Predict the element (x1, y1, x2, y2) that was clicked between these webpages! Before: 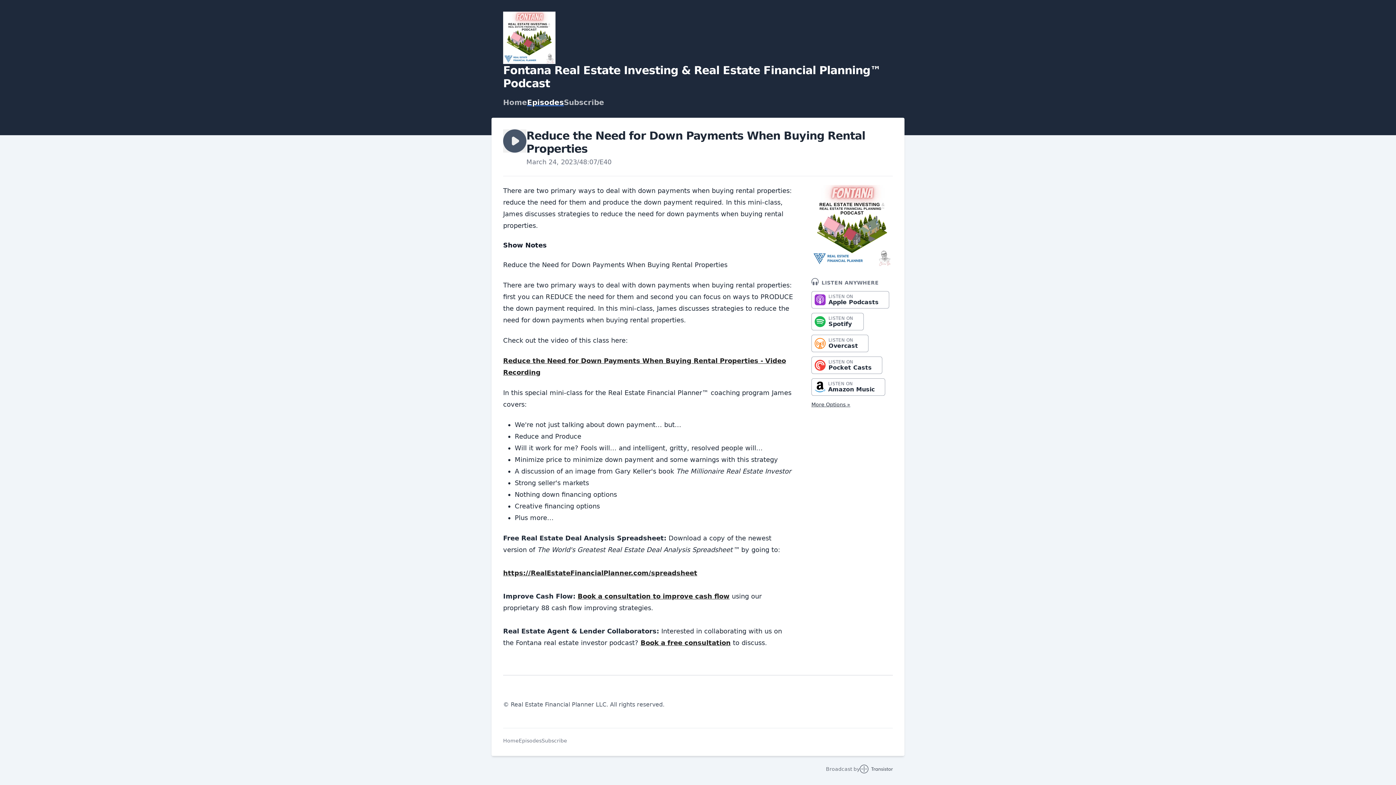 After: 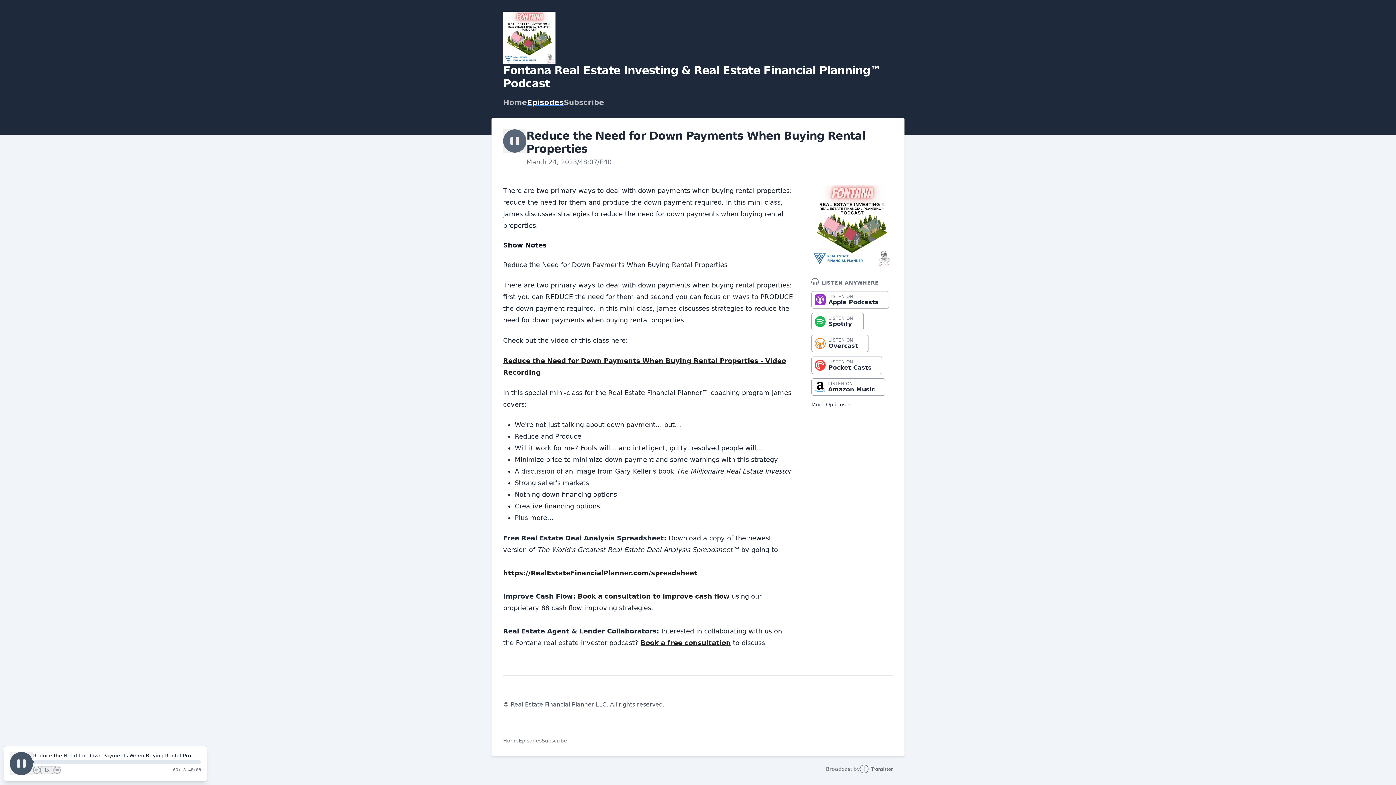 Action: bbox: (503, 129, 526, 152)